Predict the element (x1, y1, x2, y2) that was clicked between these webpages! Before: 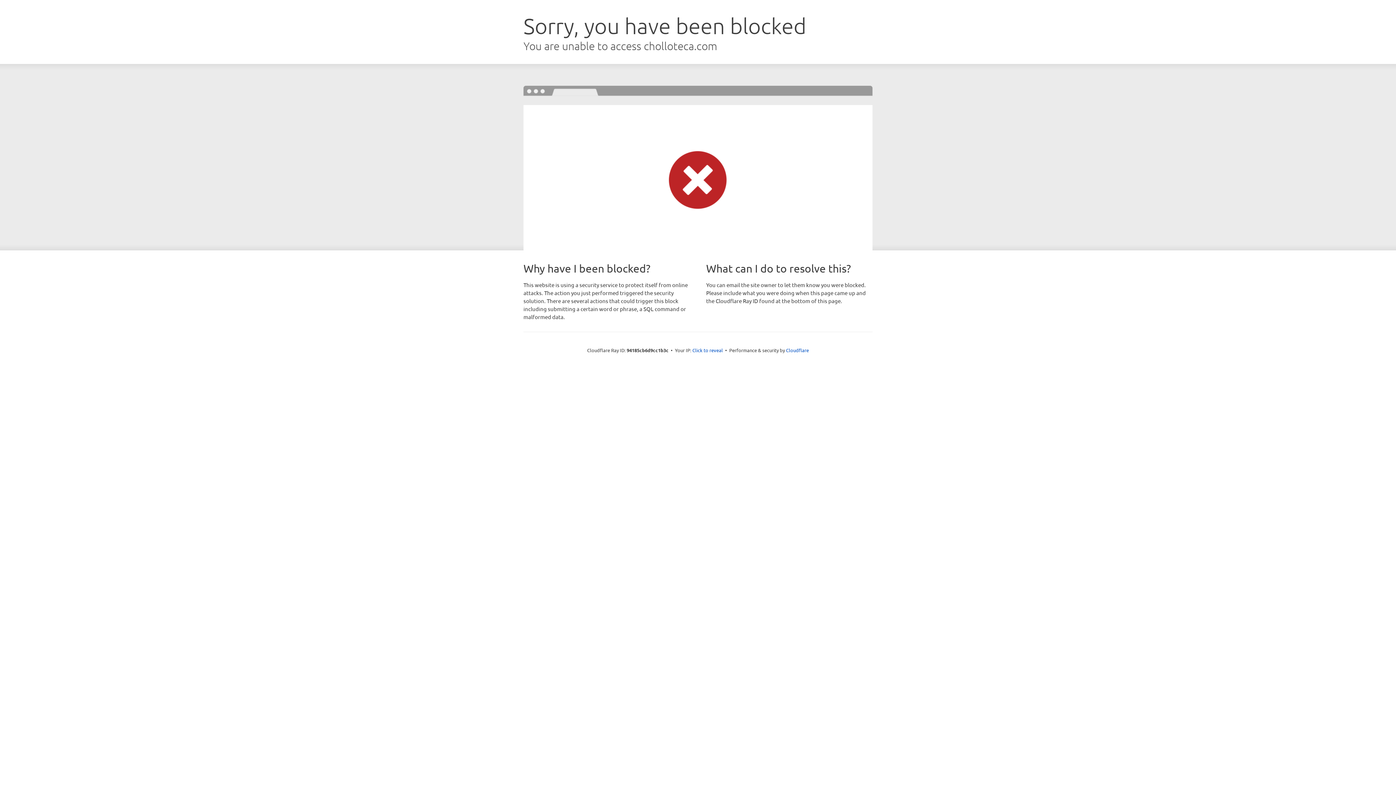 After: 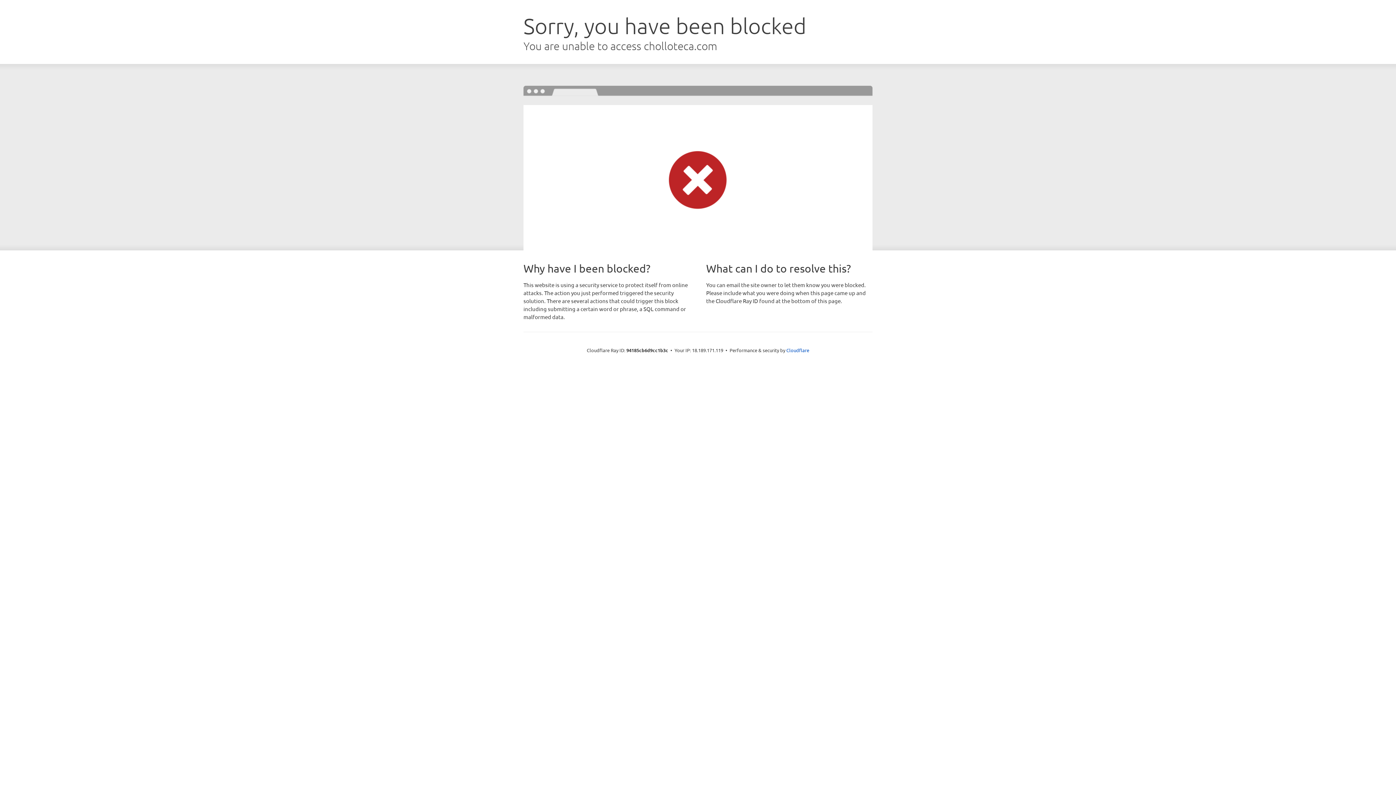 Action: bbox: (692, 346, 723, 353) label: Click to reveal